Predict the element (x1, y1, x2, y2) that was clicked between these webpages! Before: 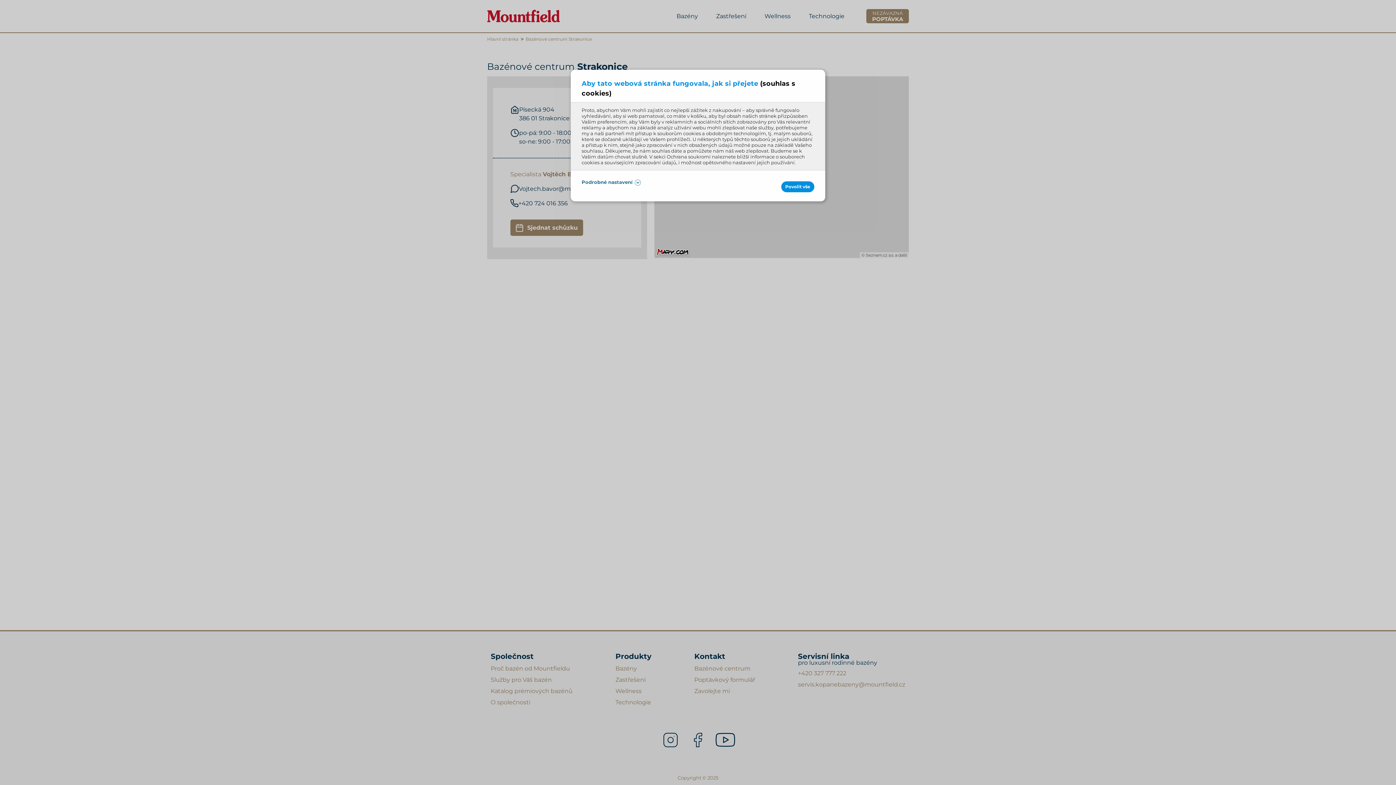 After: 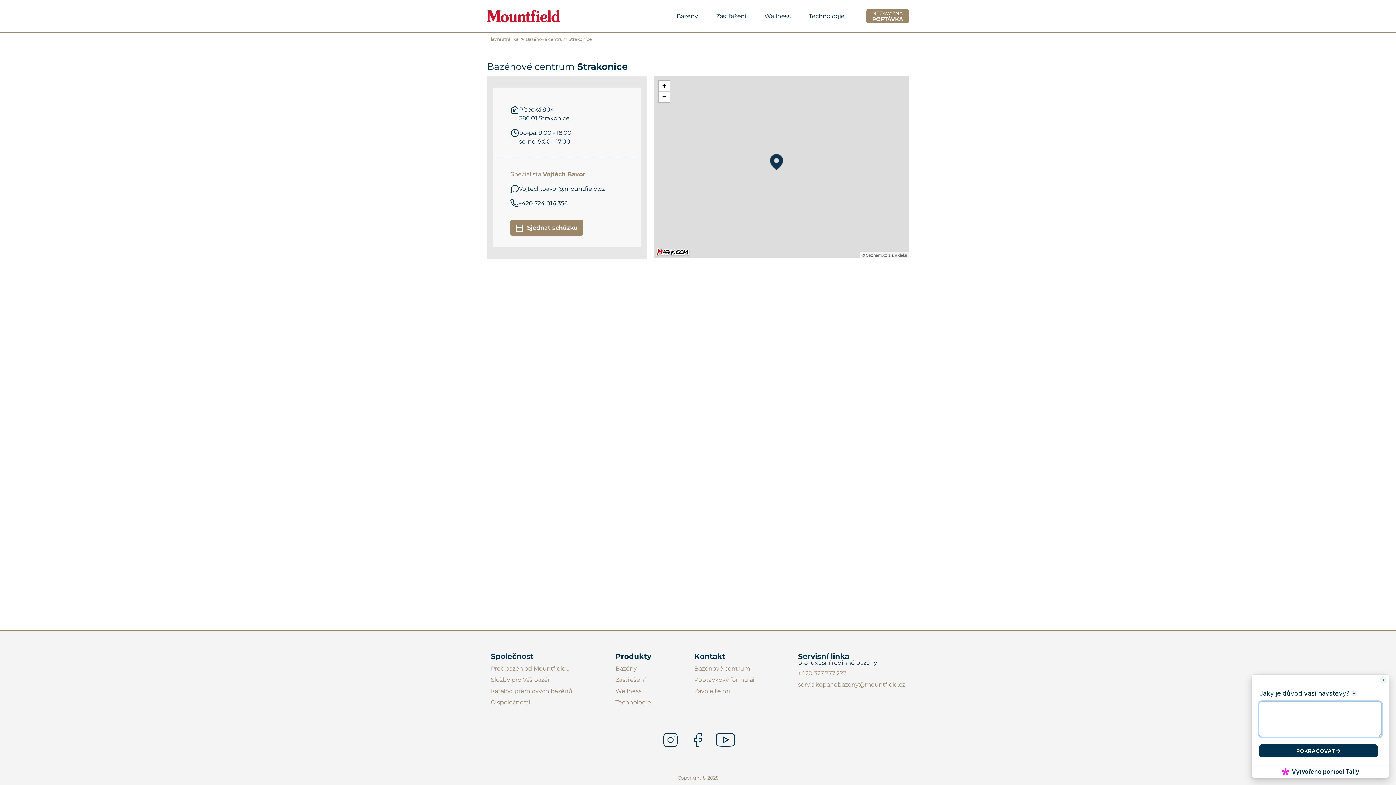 Action: bbox: (781, 181, 814, 192) label: Povolit vše